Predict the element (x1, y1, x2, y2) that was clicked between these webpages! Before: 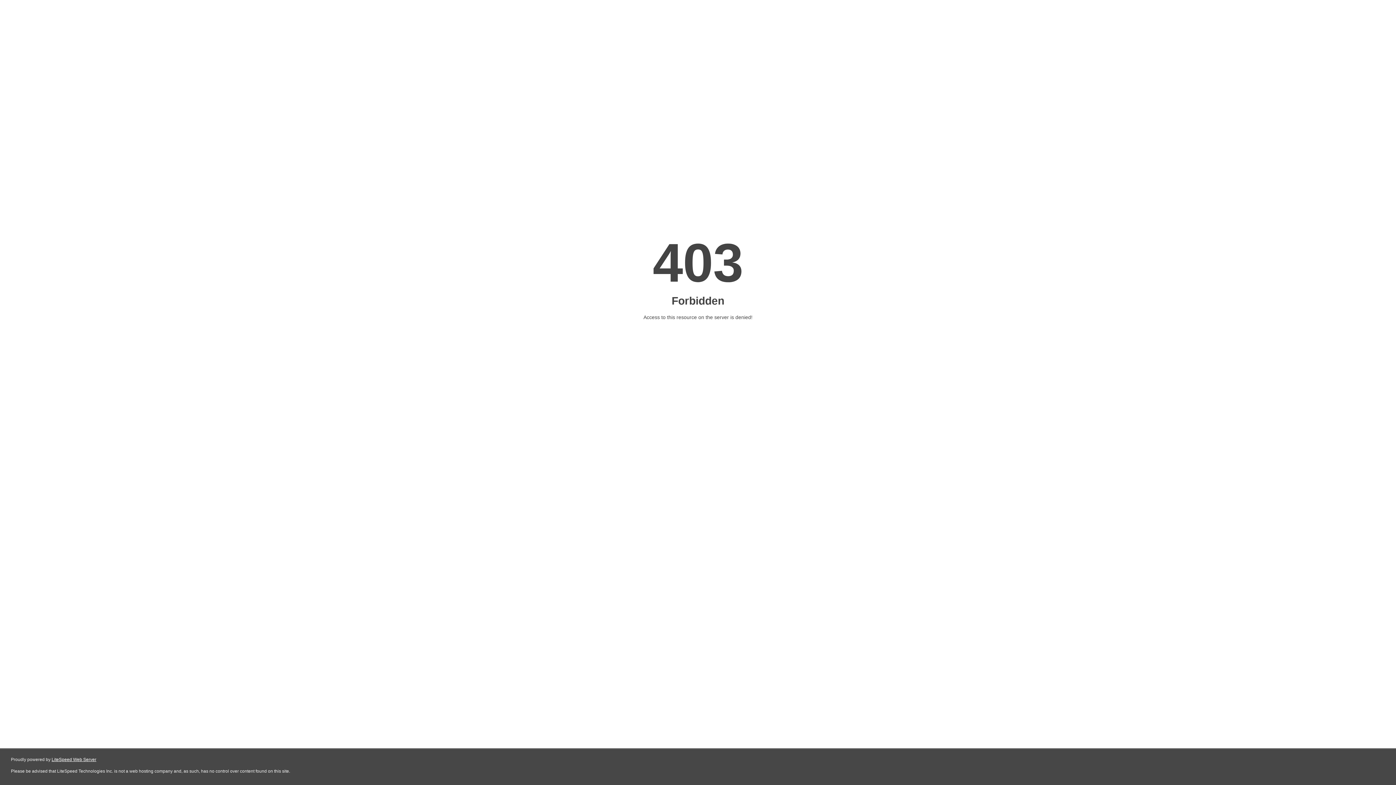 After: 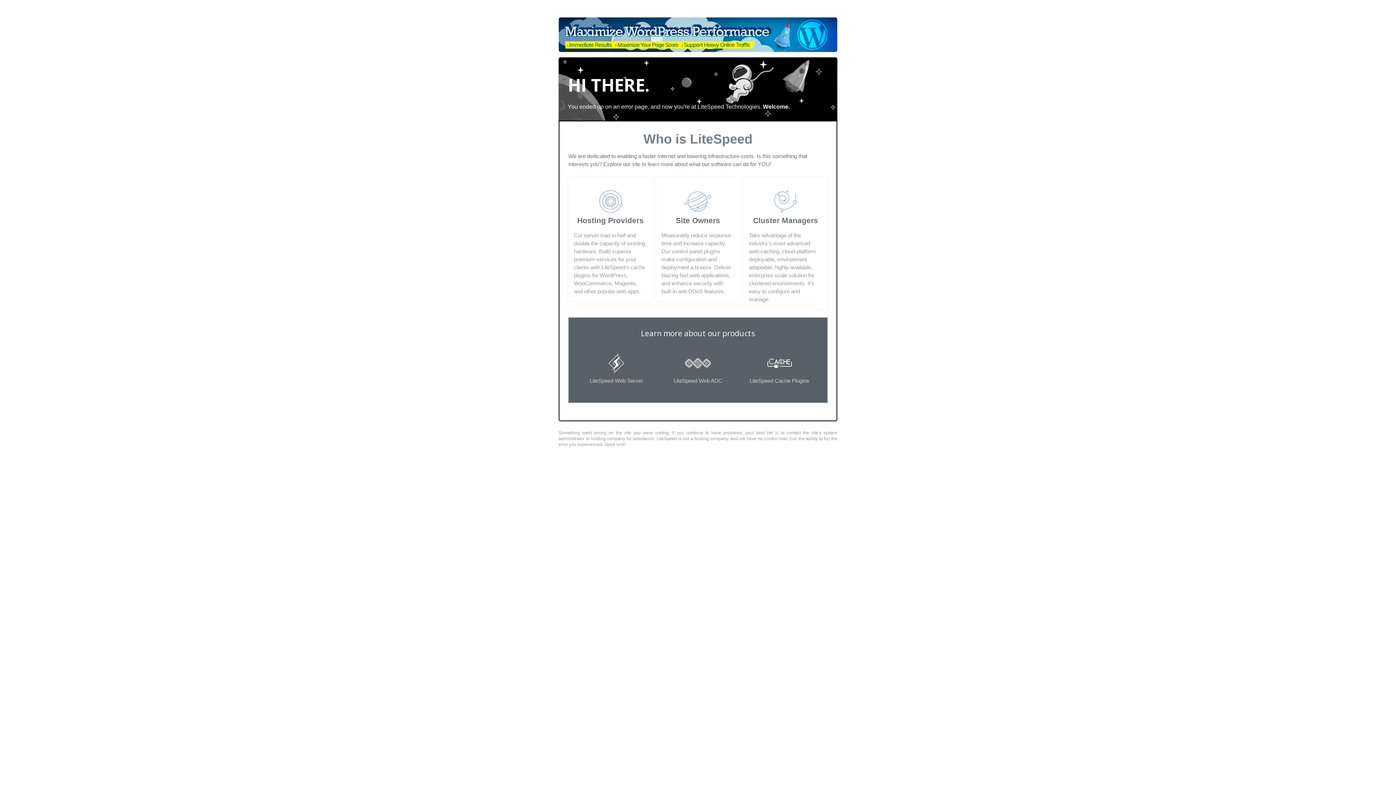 Action: label: LiteSpeed Web Server bbox: (51, 757, 96, 762)